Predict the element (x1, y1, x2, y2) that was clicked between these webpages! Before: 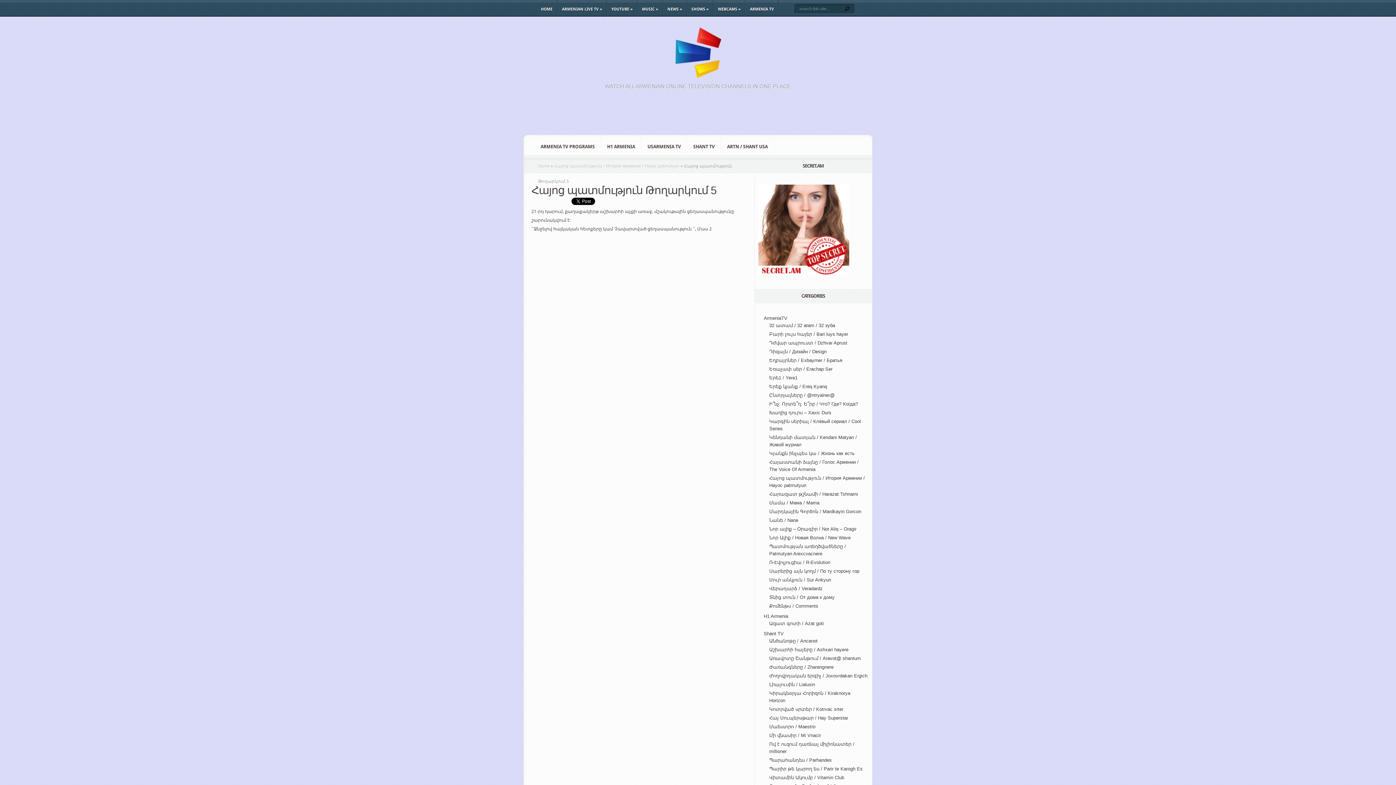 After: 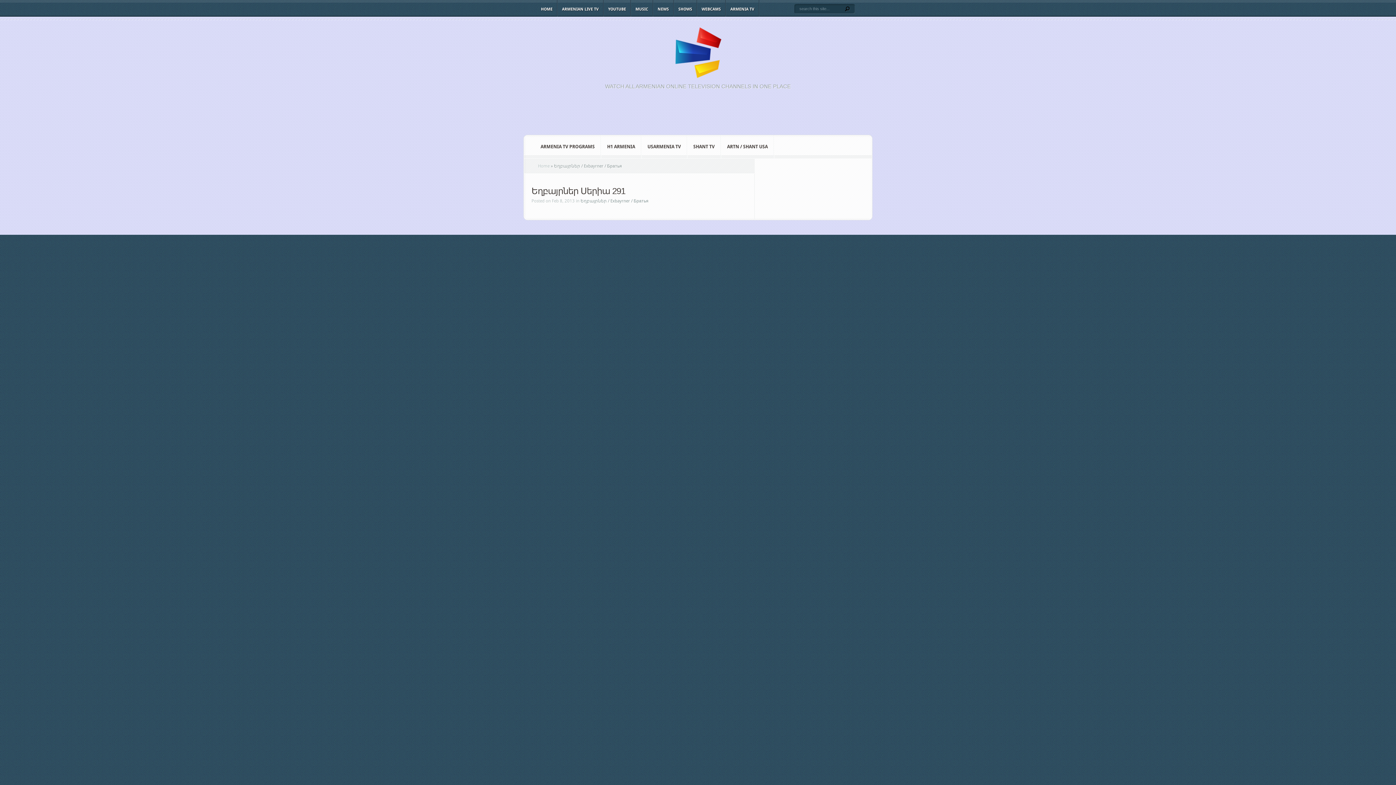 Action: bbox: (769, 357, 842, 363) label: Եղբայրներ / Exbayrner / Братья